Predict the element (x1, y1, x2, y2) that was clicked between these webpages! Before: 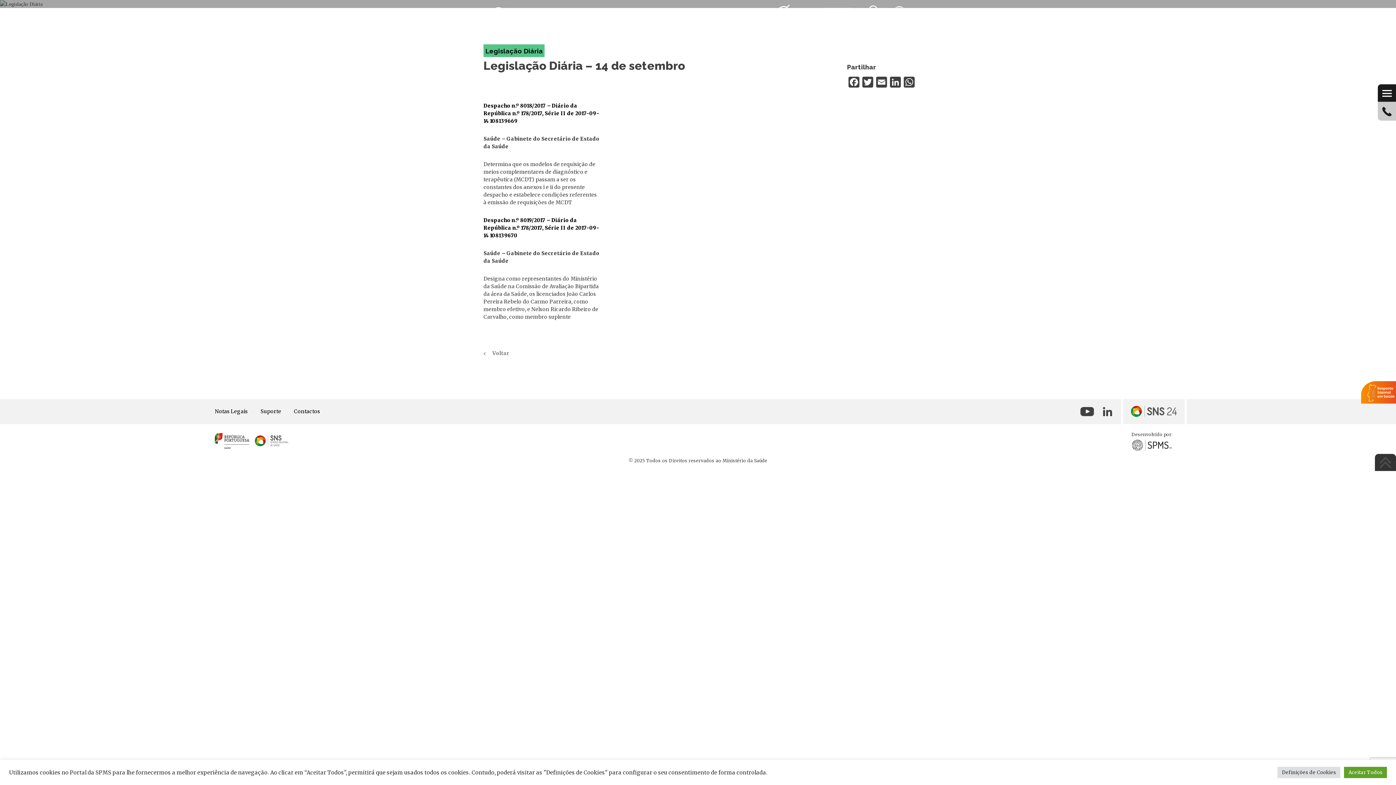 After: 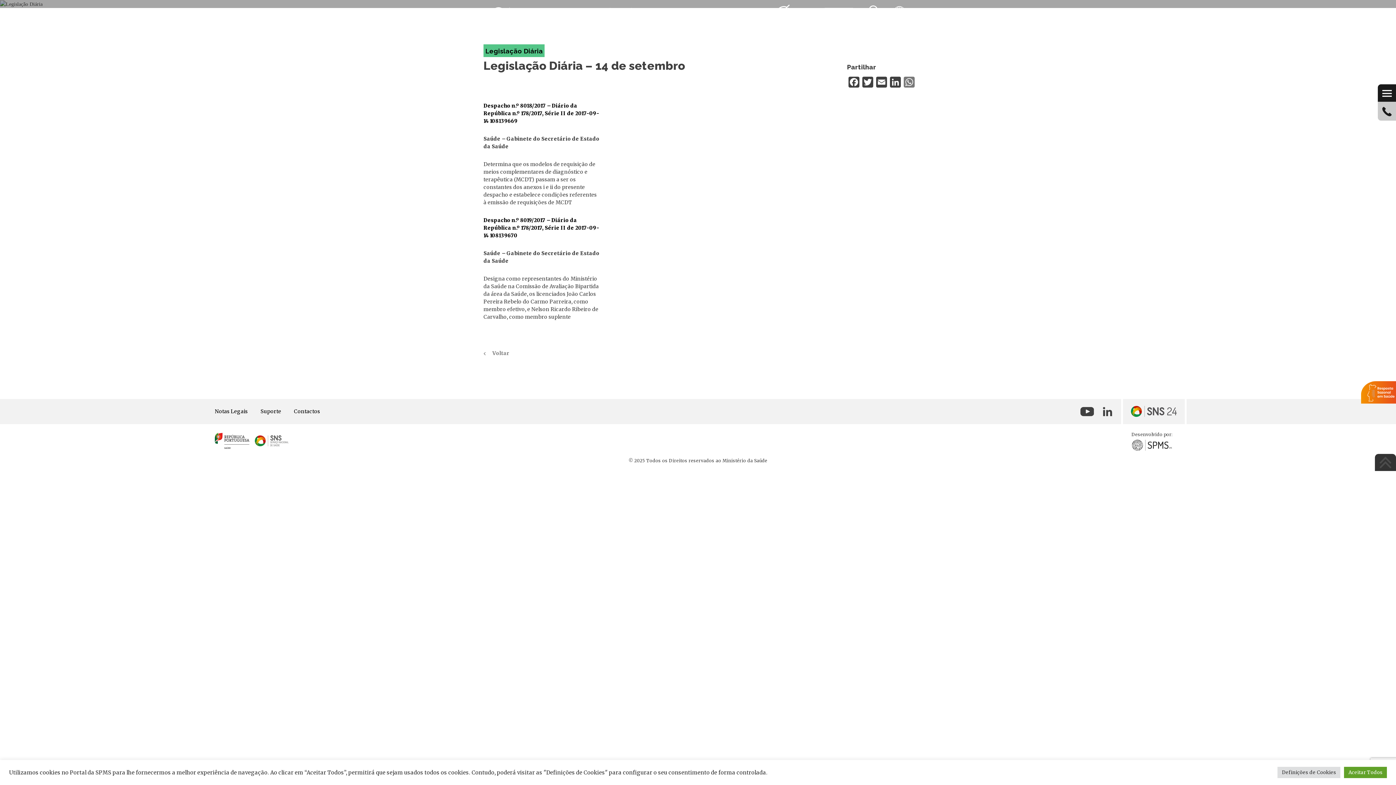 Action: label: WhatsApp bbox: (902, 76, 916, 91)